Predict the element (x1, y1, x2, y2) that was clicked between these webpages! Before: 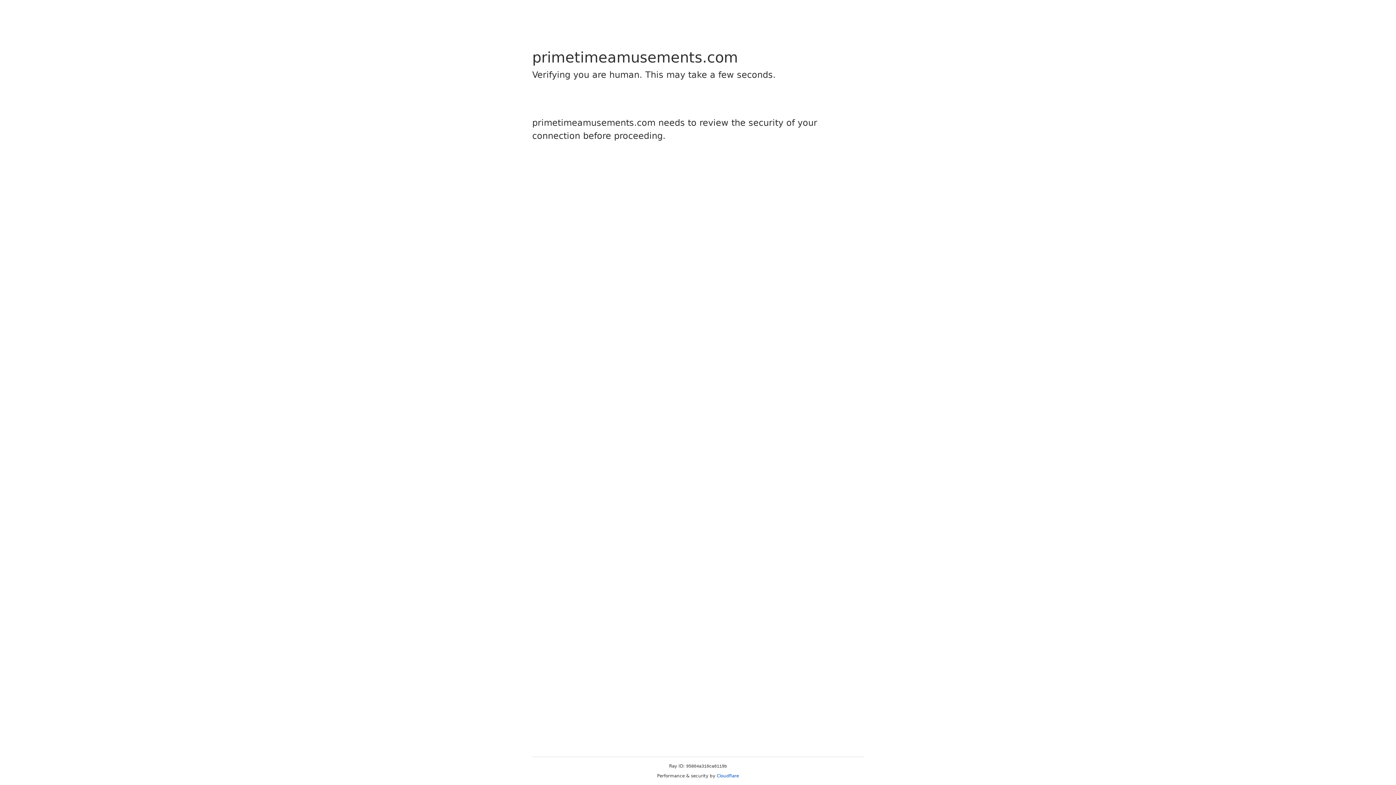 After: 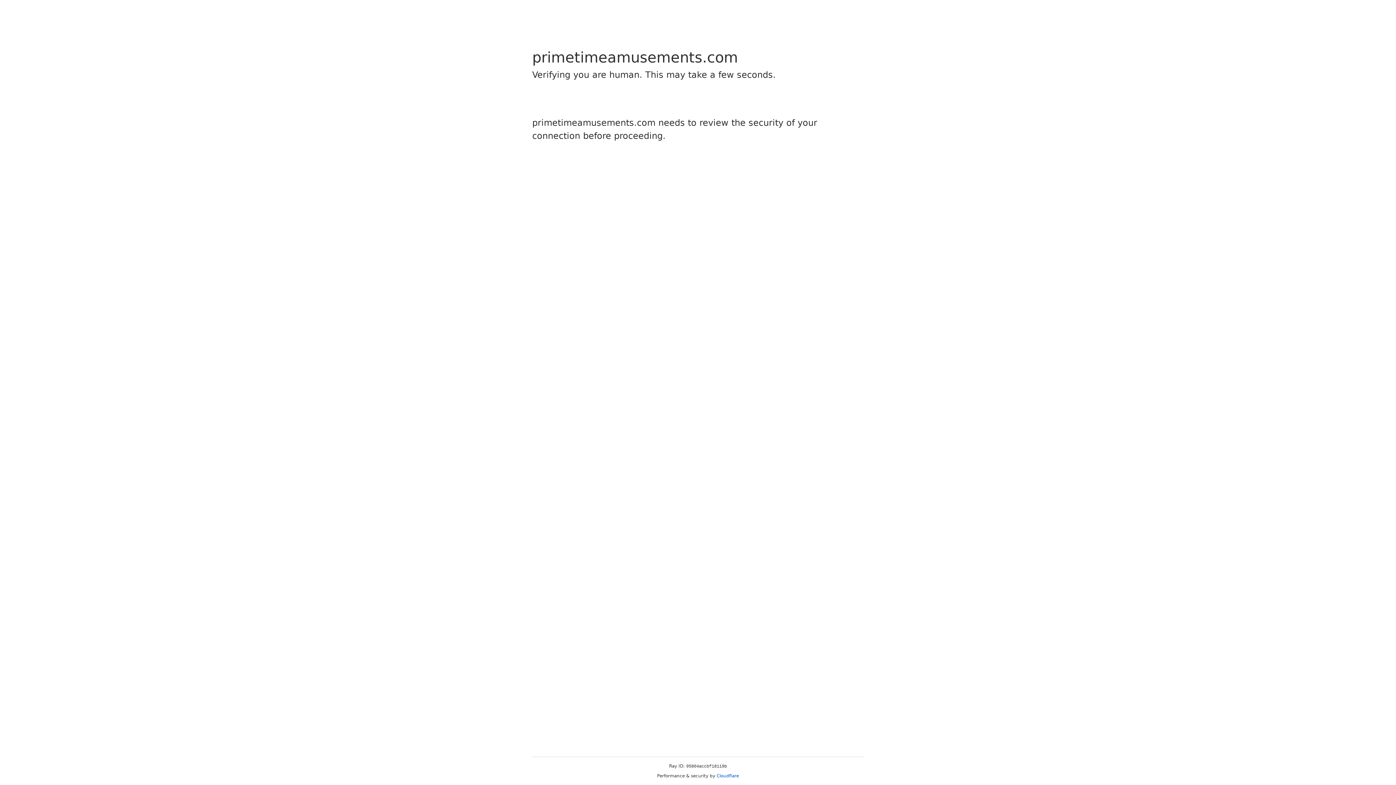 Action: bbox: (716, 773, 739, 778) label: Cloudflare